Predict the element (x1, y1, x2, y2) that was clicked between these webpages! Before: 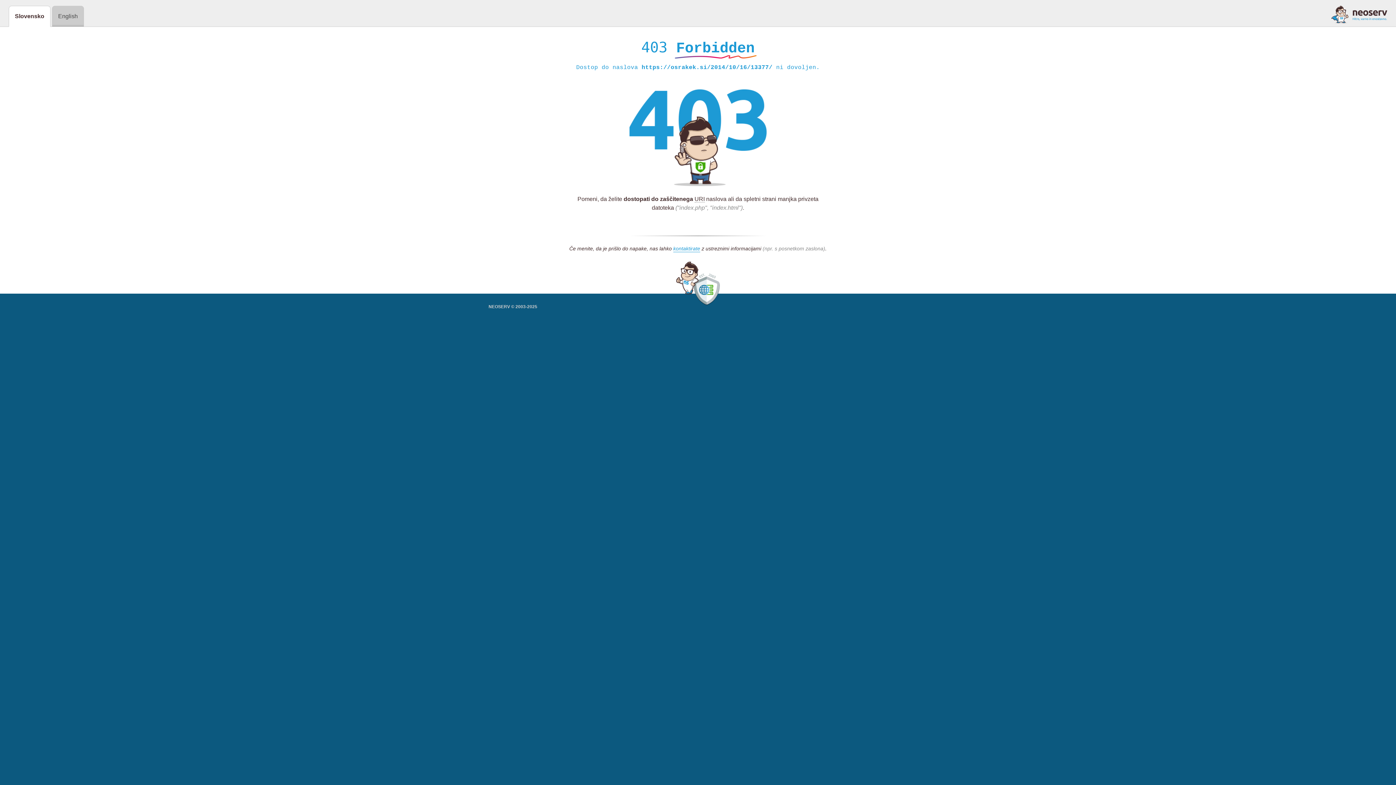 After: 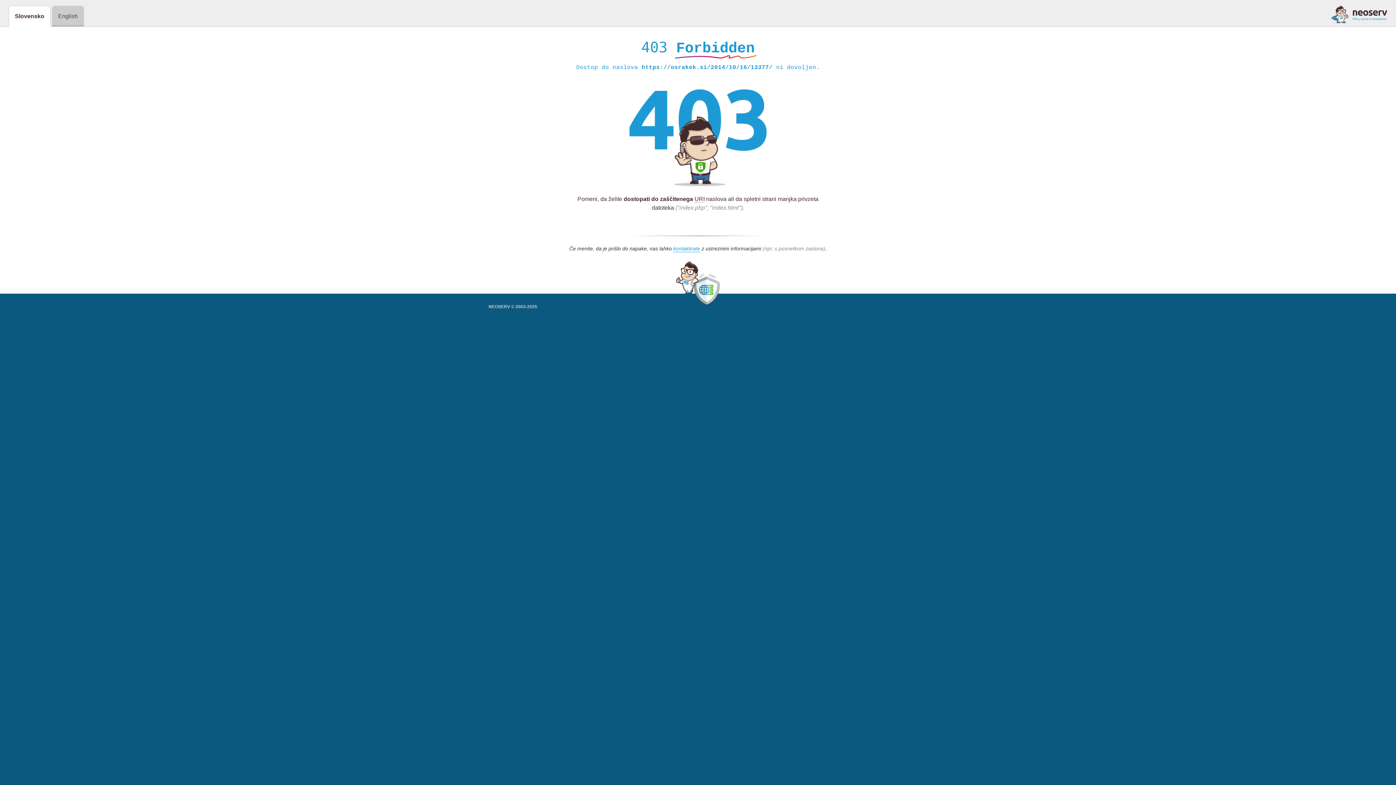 Action: bbox: (1331, 5, 1387, 23)